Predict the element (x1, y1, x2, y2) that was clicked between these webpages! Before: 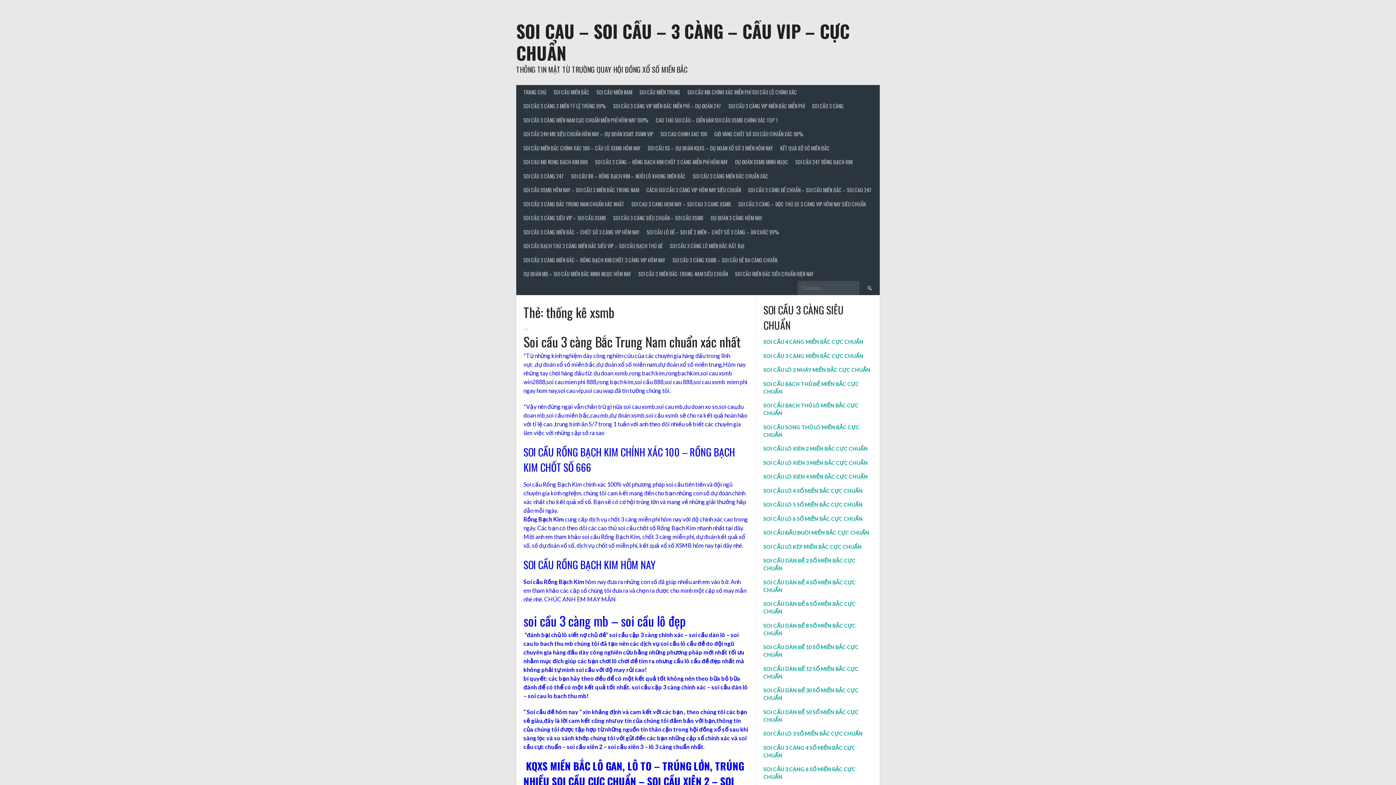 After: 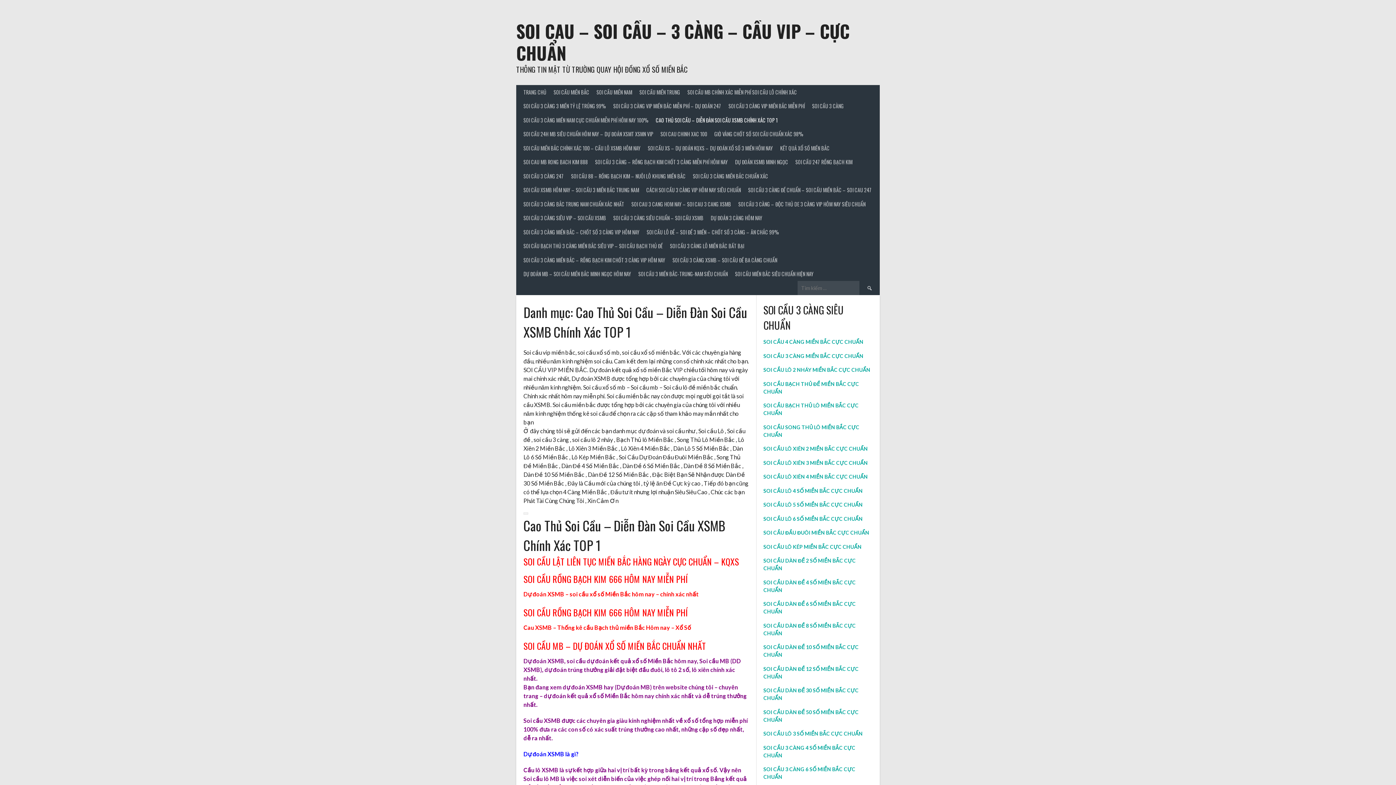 Action: label: CAO THỦ SOI CẦU – DIỄN ĐÀN SOI CẦU XSMB CHÍNH XÁC TOP 1 bbox: (652, 113, 781, 127)